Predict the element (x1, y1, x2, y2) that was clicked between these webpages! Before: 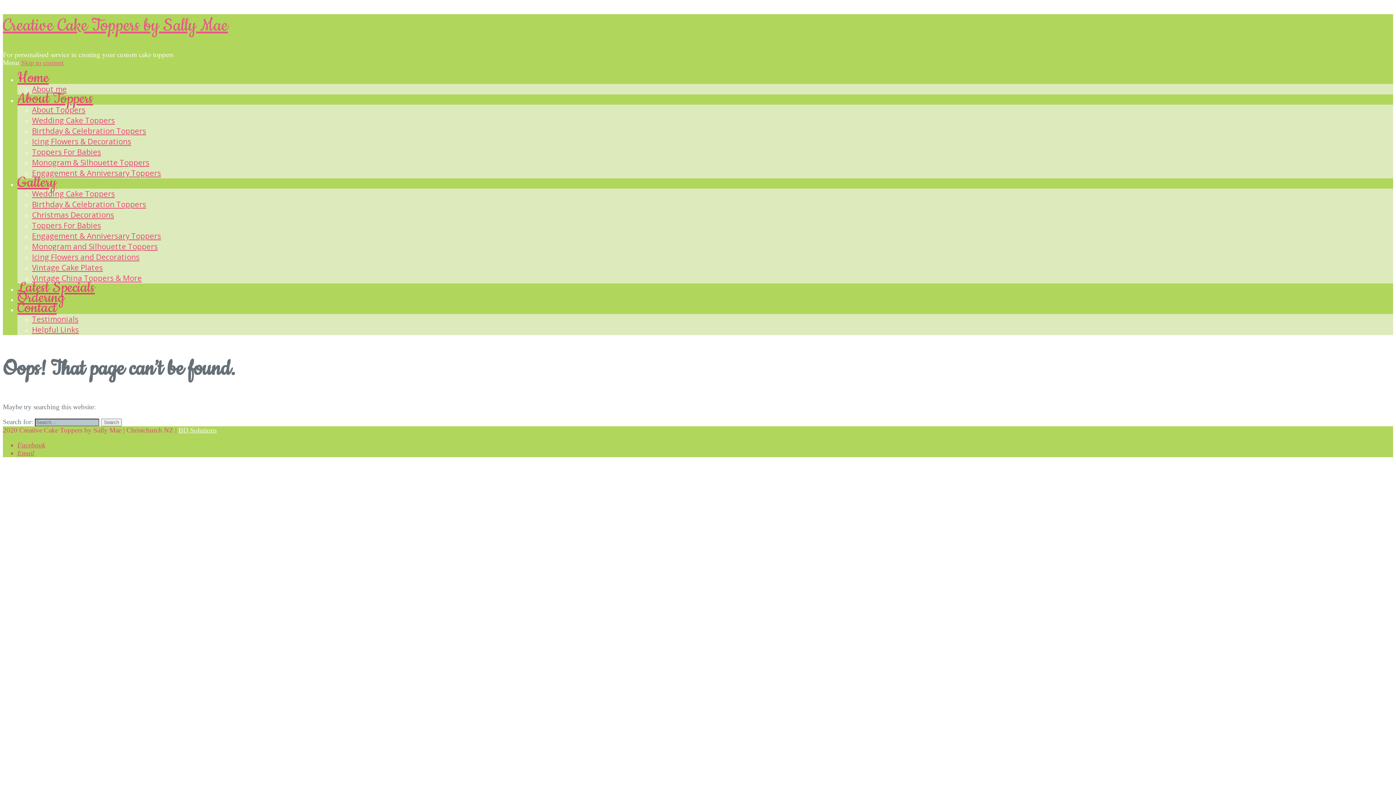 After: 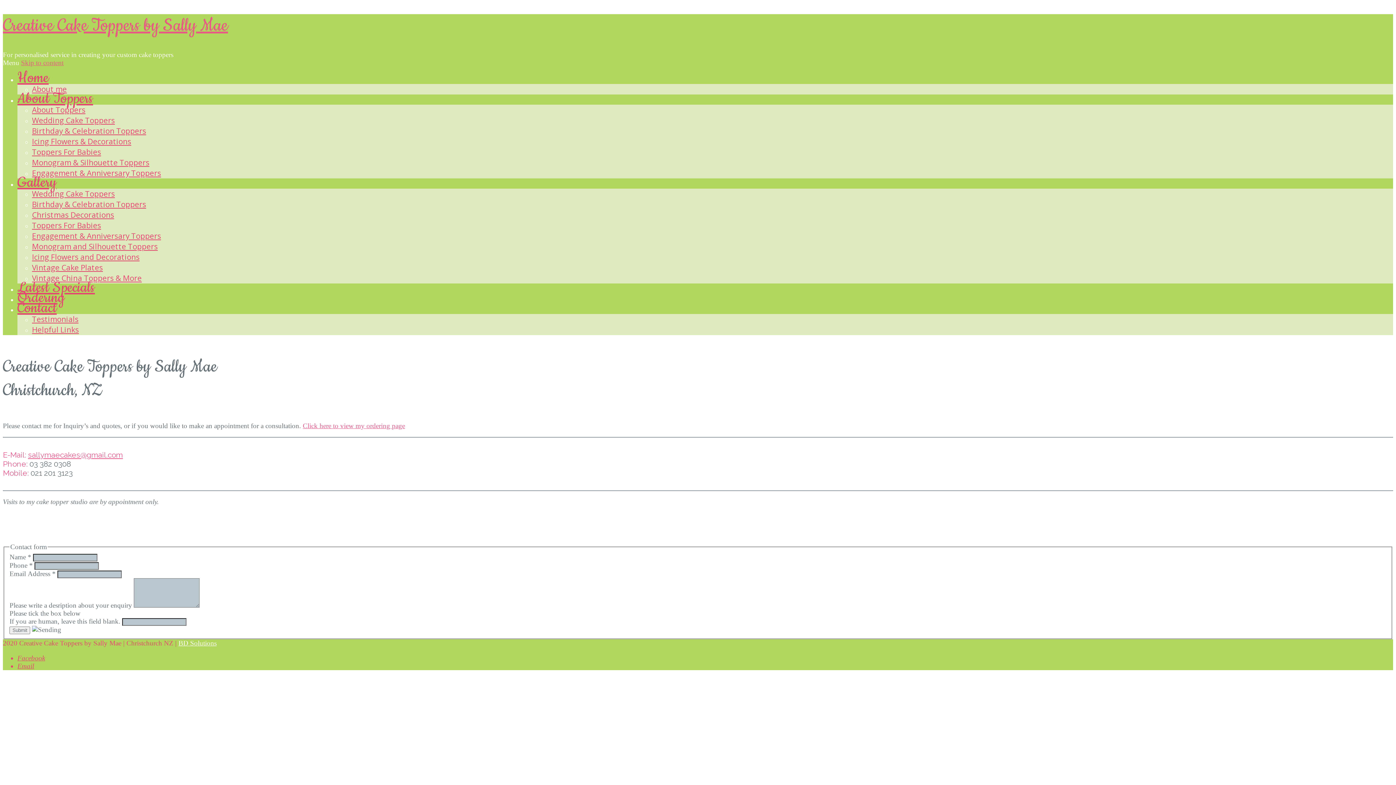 Action: label: Contact bbox: (17, 298, 56, 317)